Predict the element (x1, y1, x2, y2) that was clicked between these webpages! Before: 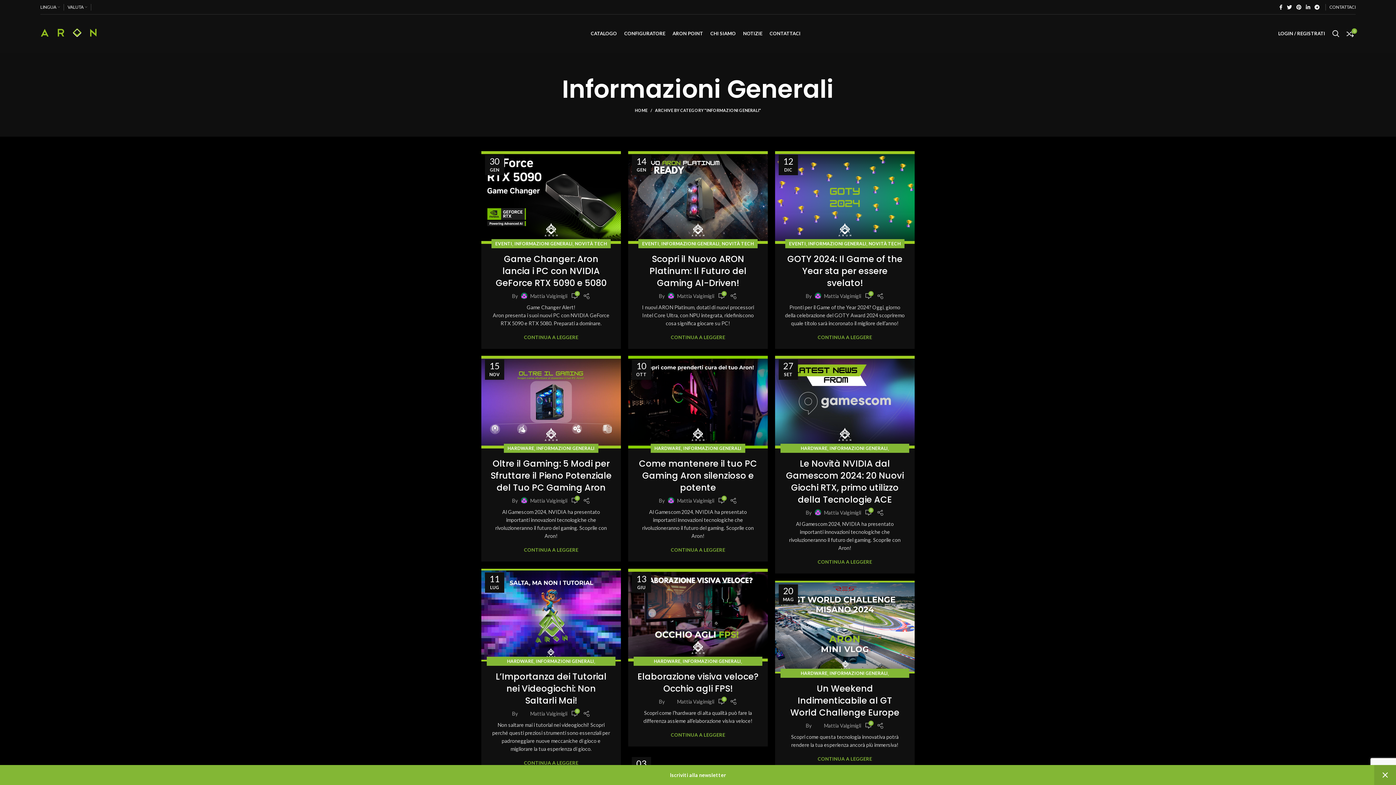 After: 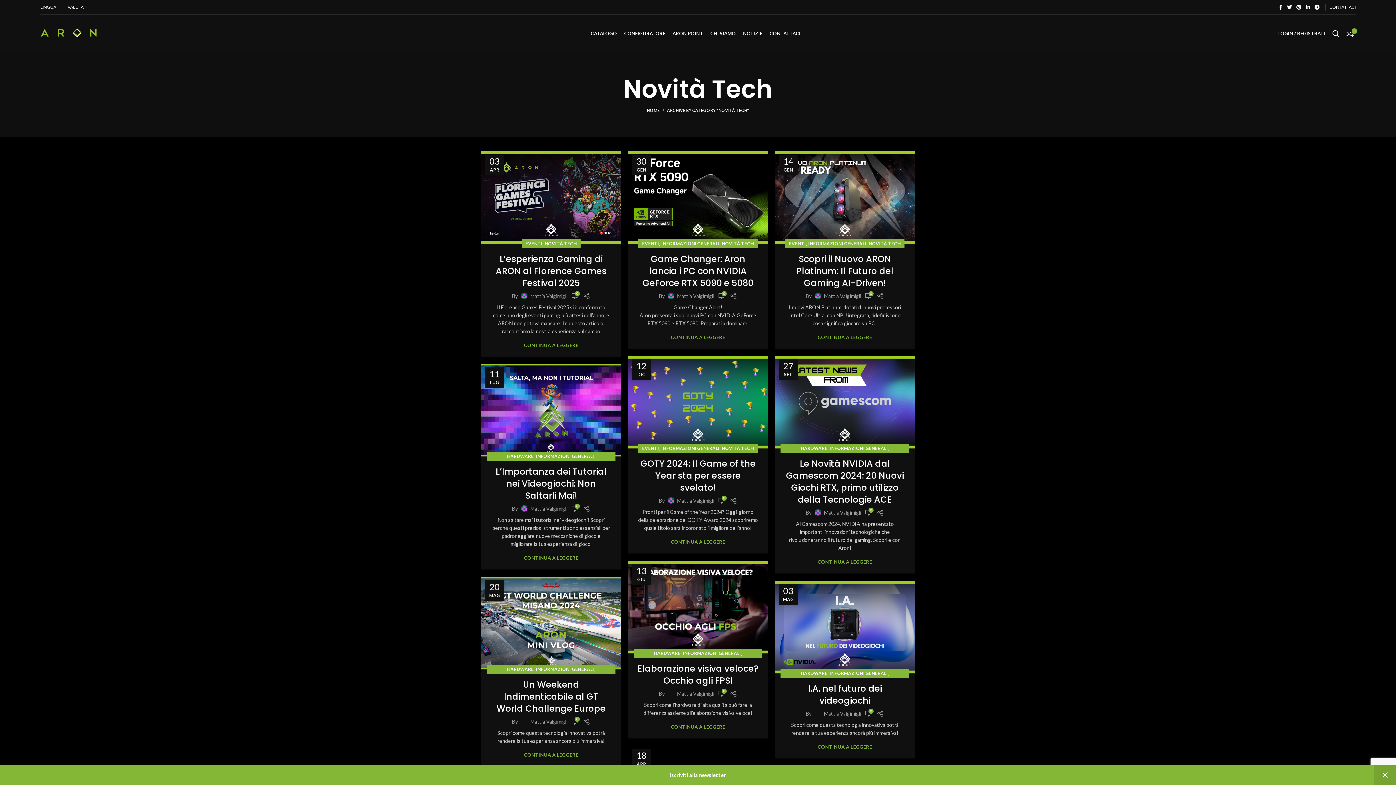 Action: label: NOVITÀ TECH bbox: (868, 239, 900, 248)